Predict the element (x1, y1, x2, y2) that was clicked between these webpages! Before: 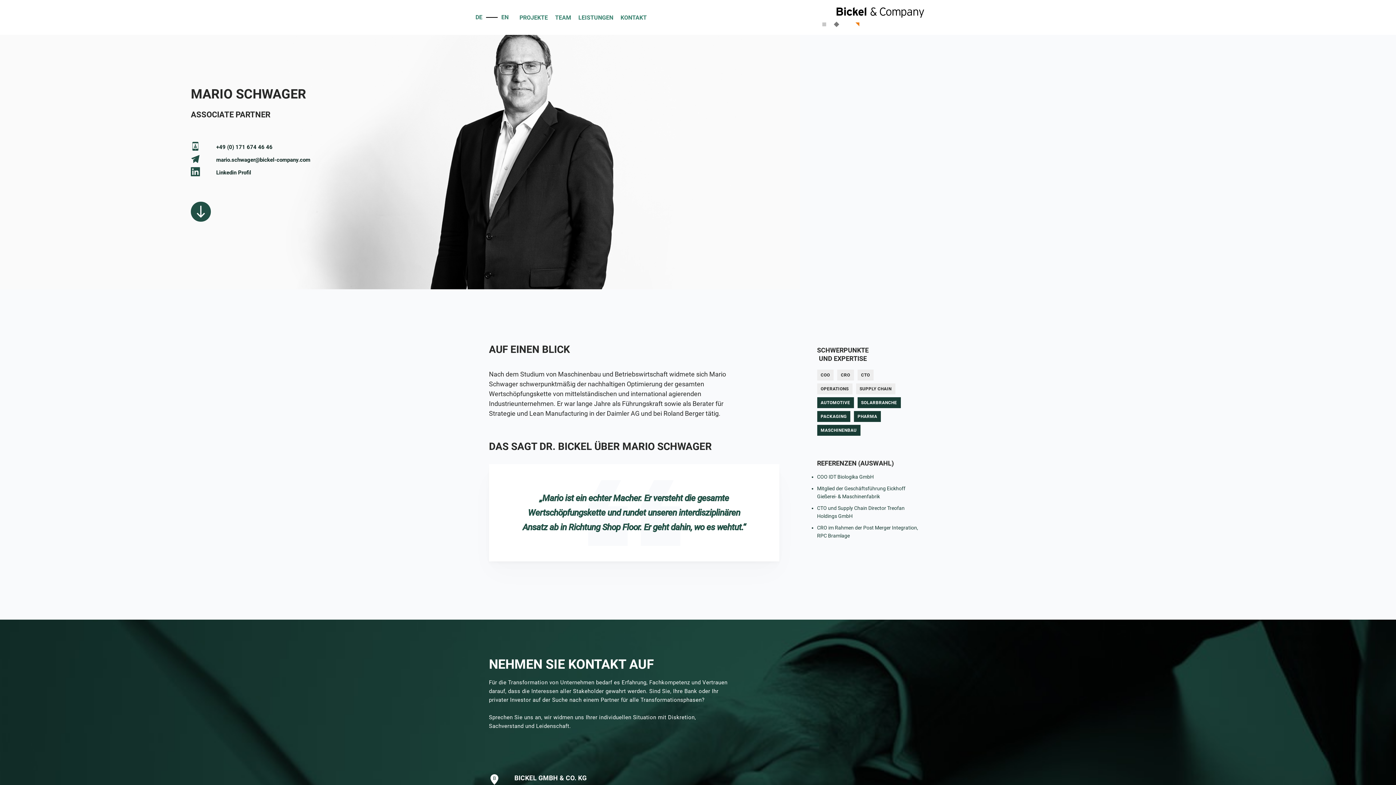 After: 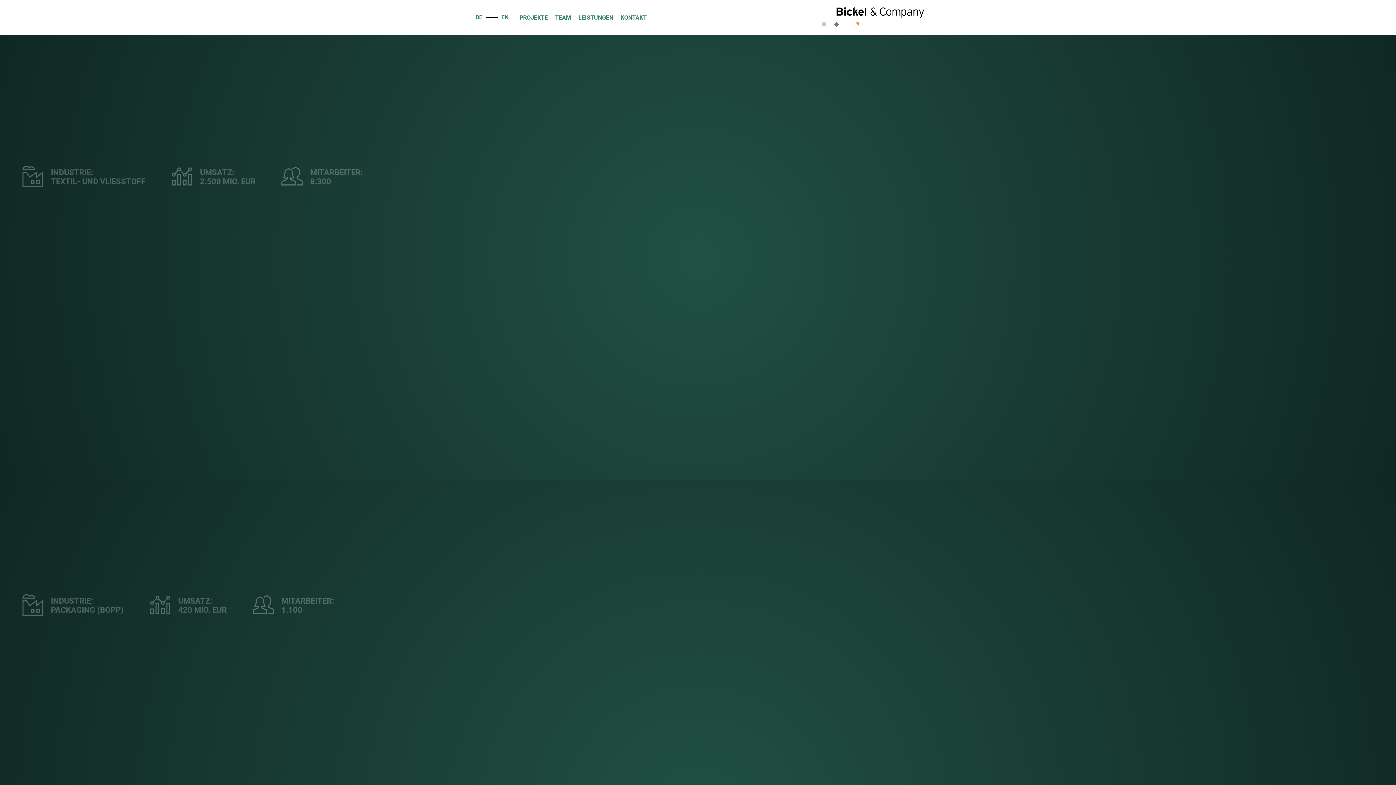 Action: bbox: (519, 14, 548, 21) label: PROJEKTE